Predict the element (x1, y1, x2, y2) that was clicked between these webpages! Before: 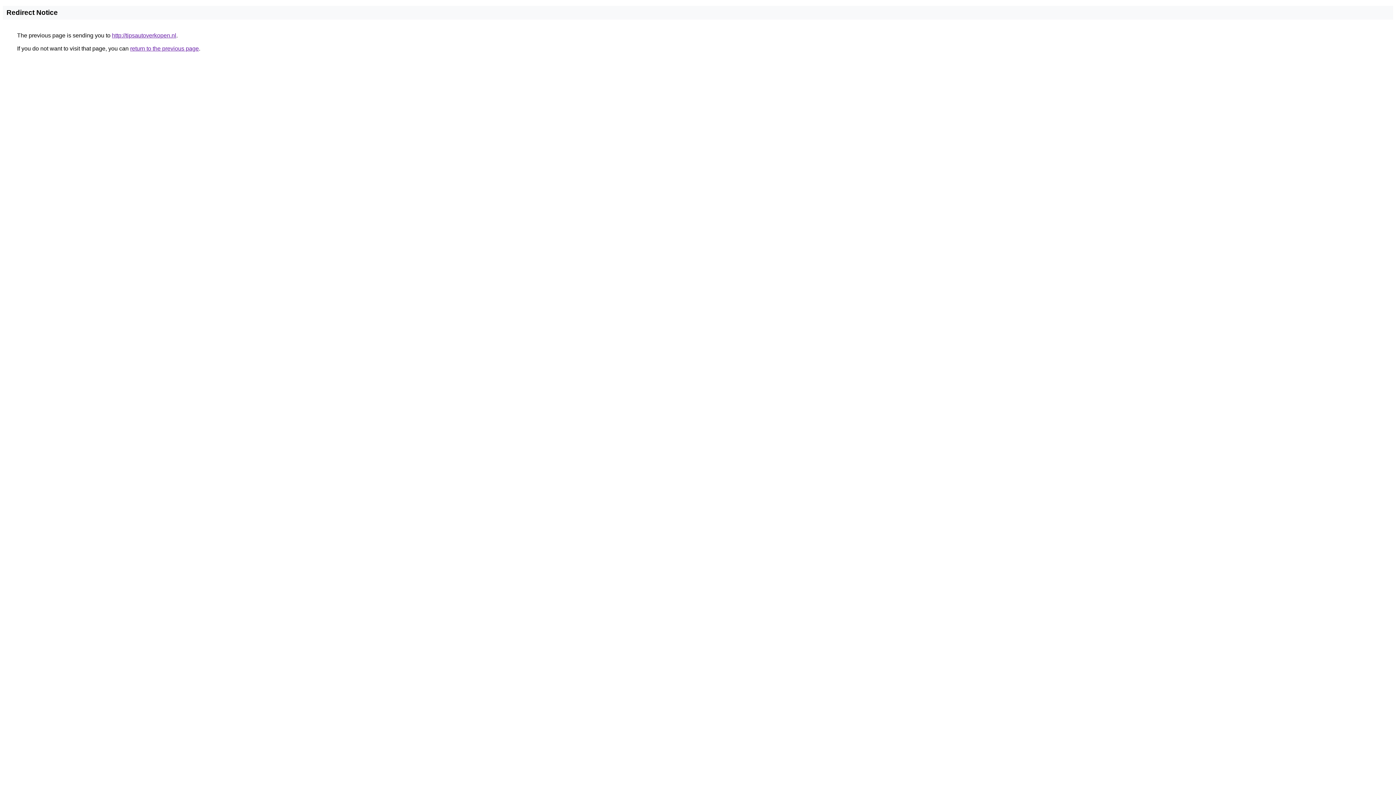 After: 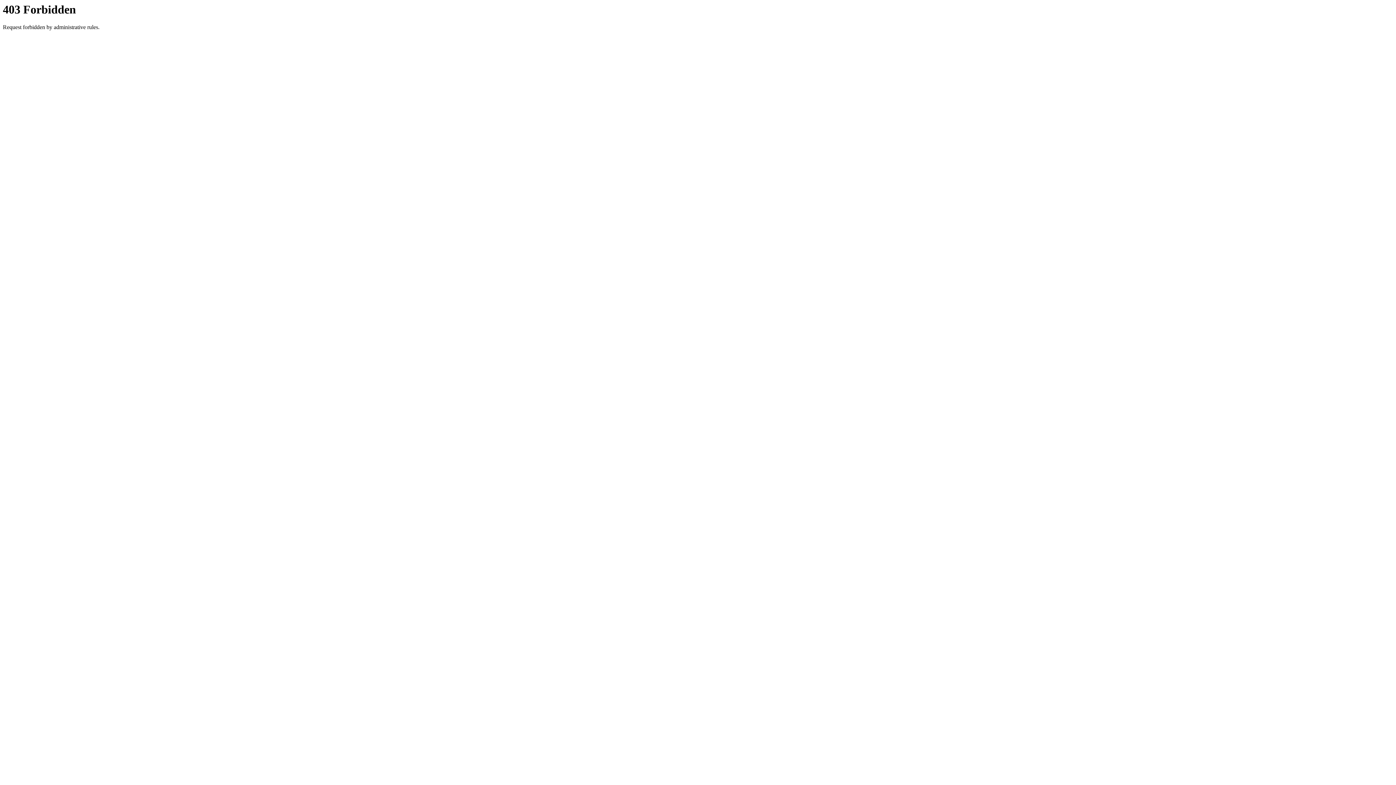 Action: label: http://tipsautoverkopen.nl bbox: (112, 32, 176, 38)